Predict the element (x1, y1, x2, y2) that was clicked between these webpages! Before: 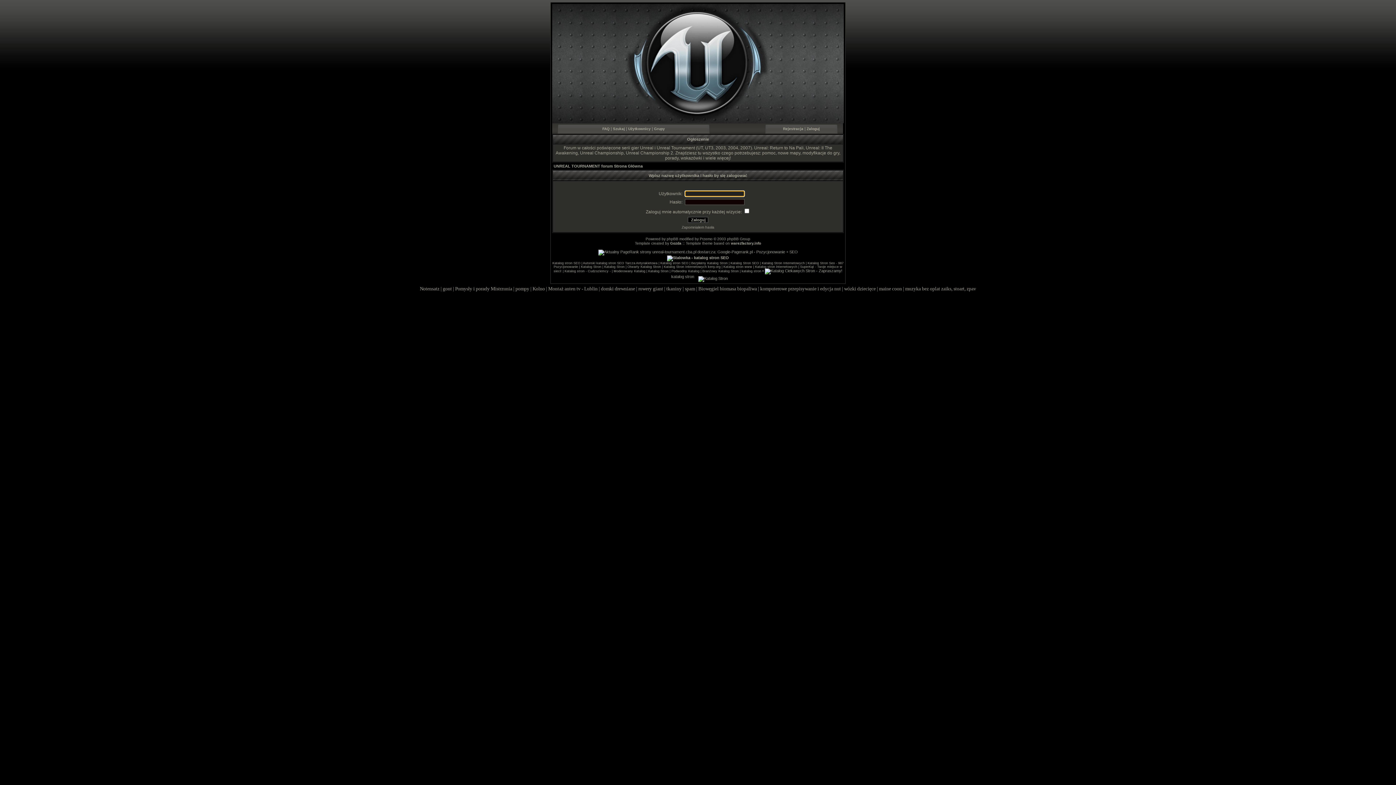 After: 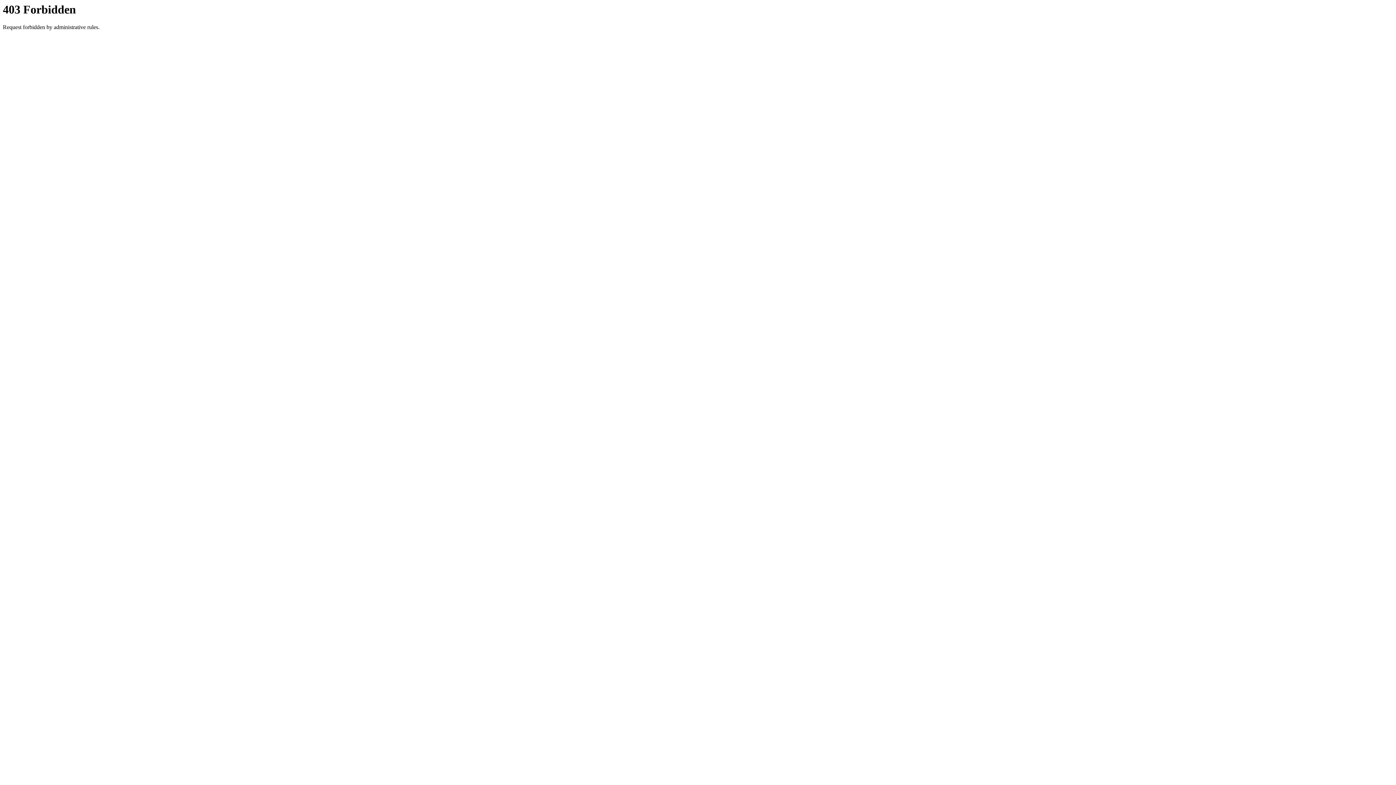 Action: label: maine coon bbox: (879, 286, 902, 291)